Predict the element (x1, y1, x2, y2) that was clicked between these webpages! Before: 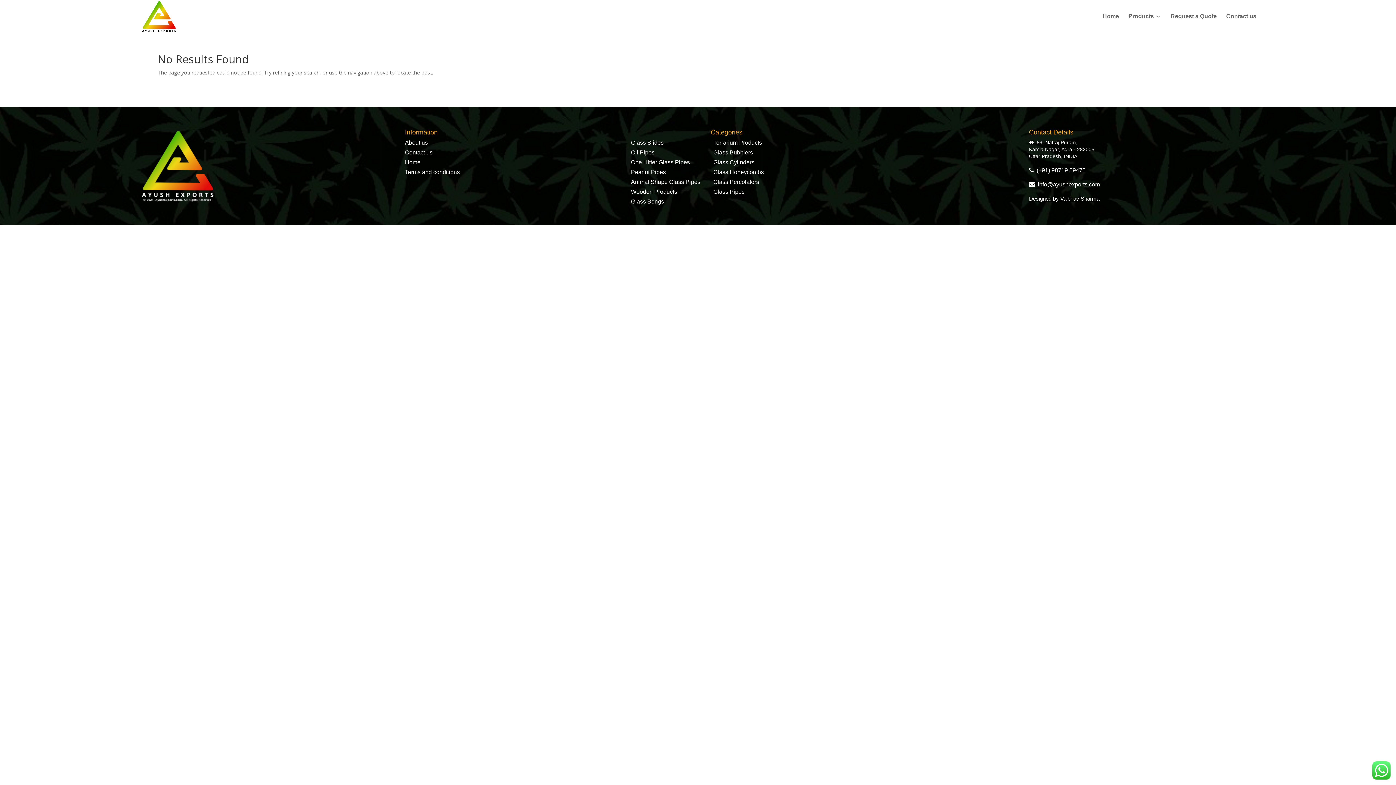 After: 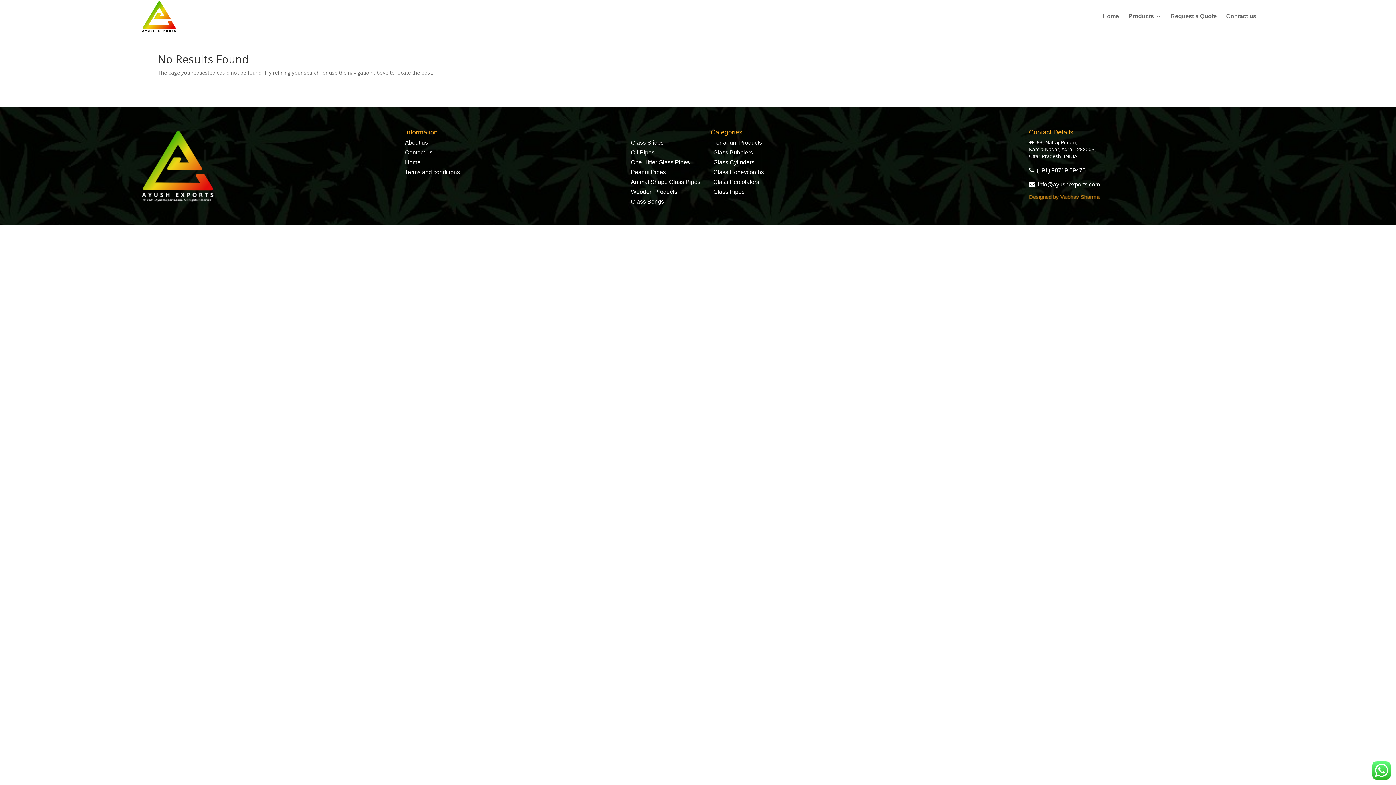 Action: bbox: (1029, 195, 1099, 201) label: Designed by Vaibhav Sharma